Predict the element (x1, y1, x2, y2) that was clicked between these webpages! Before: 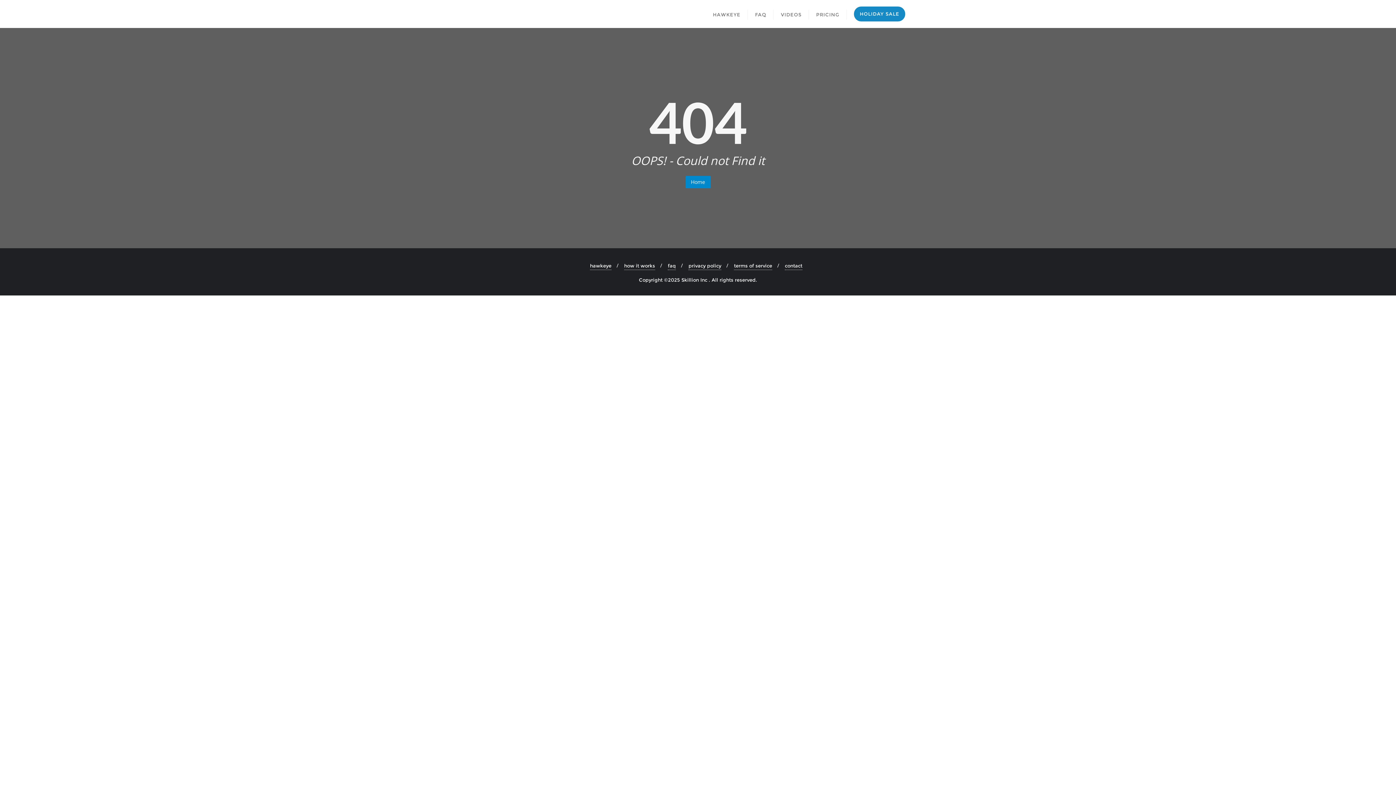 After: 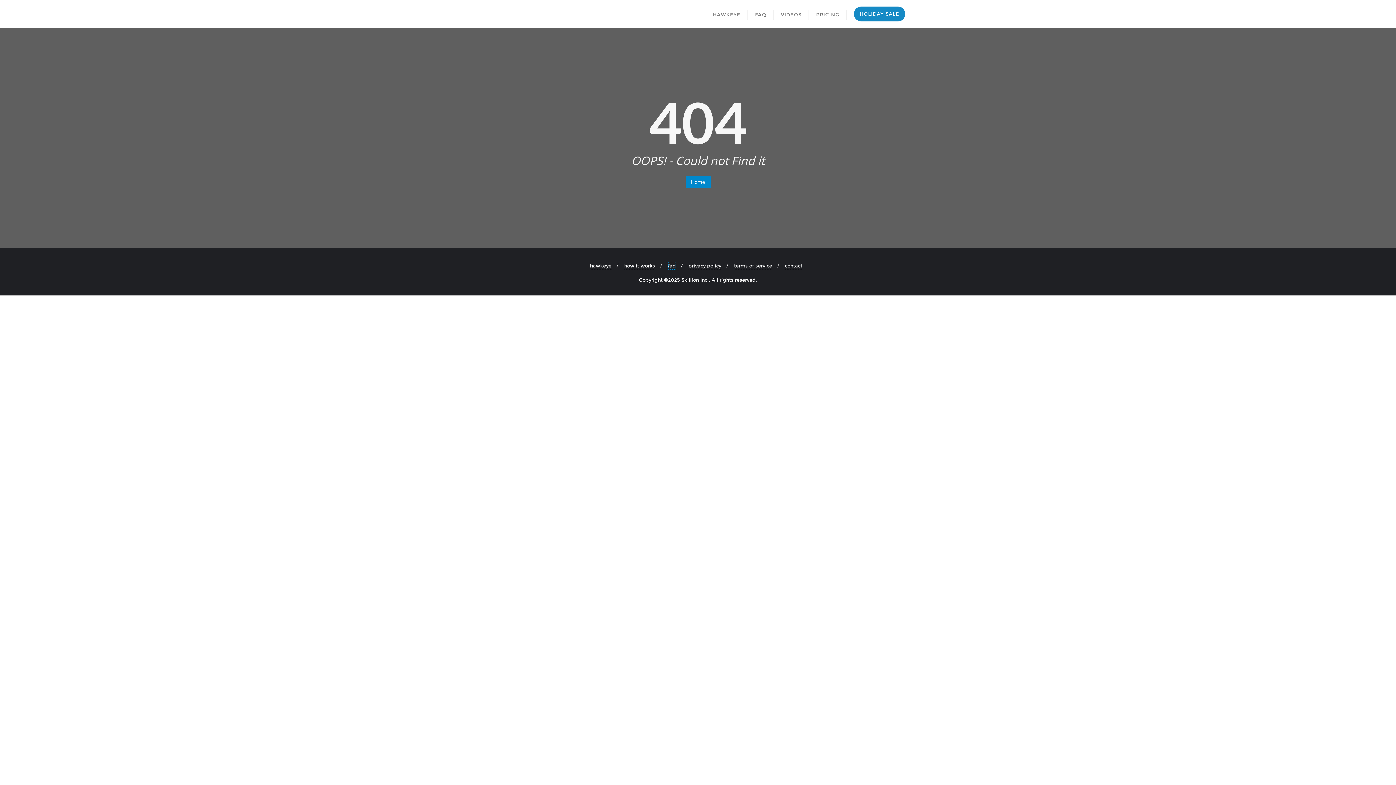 Action: label: faq bbox: (668, 261, 676, 270)